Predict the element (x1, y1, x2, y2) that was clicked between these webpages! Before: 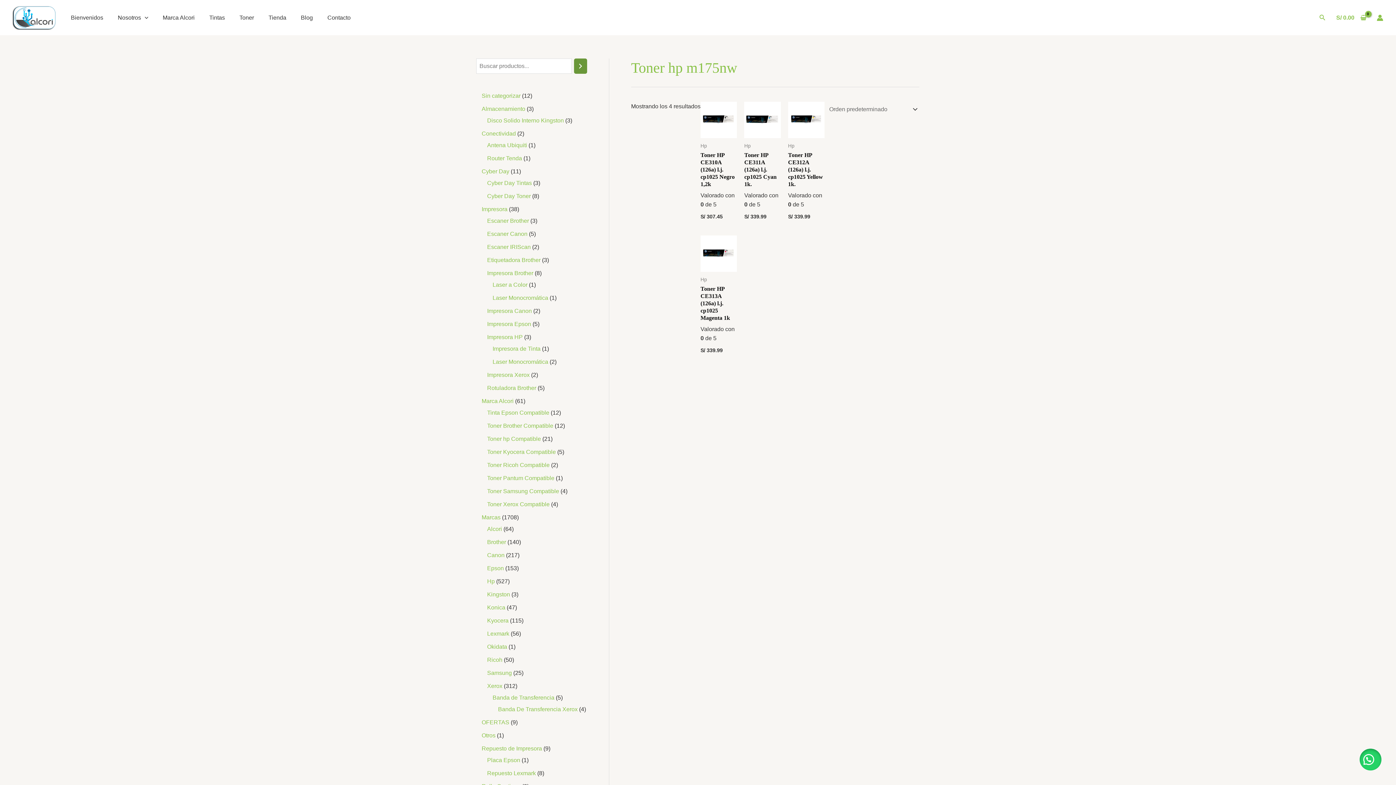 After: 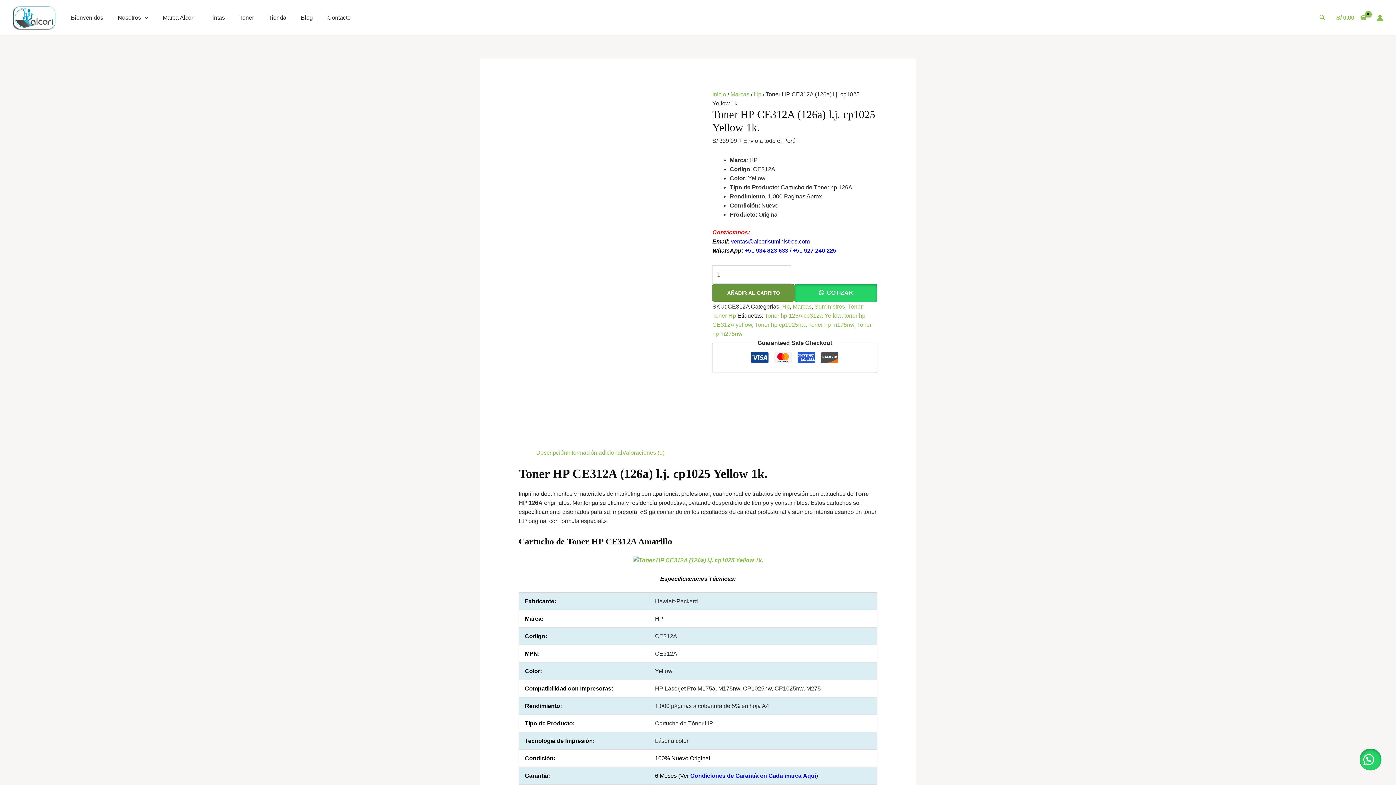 Action: bbox: (788, 151, 824, 187) label: Toner HP CE312A (126a) l.j. cp1025 Yellow 1k.